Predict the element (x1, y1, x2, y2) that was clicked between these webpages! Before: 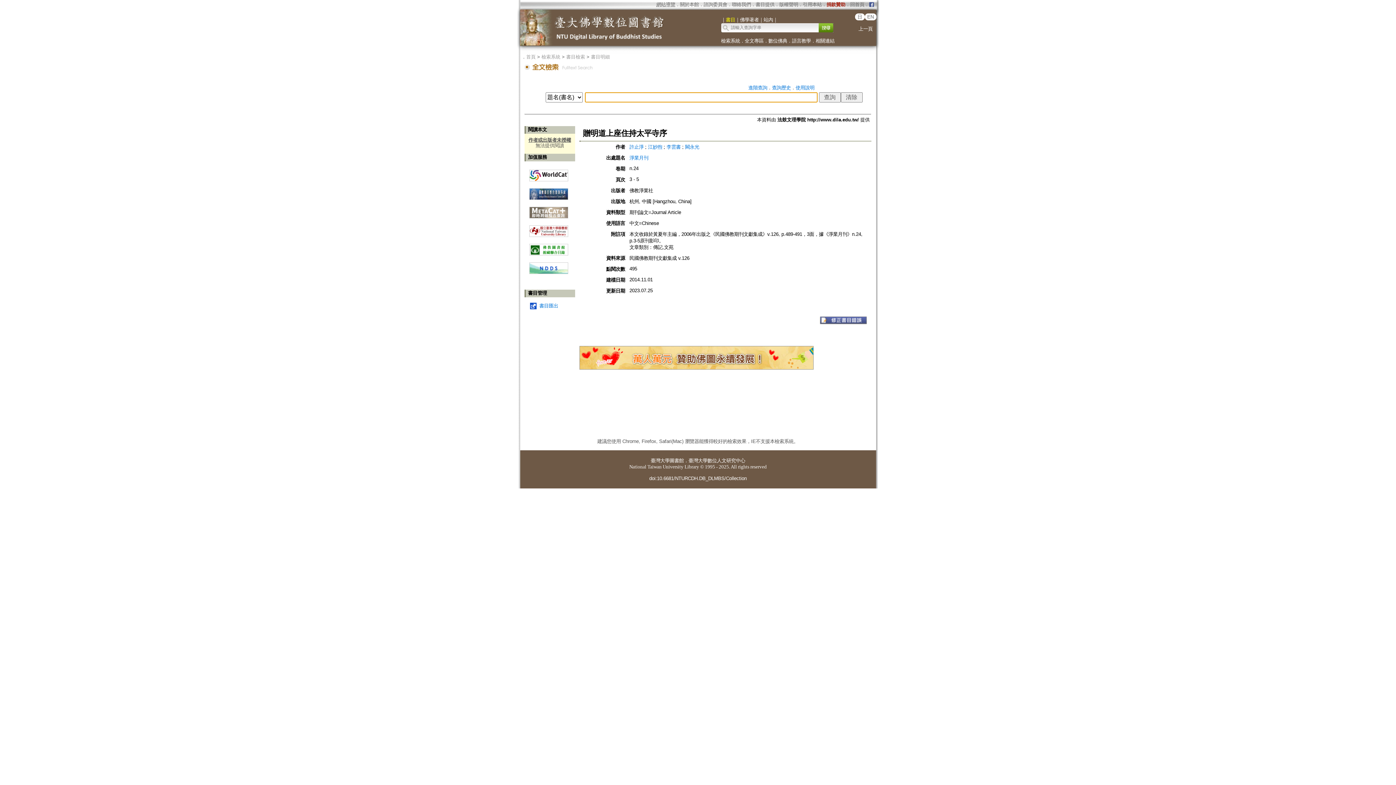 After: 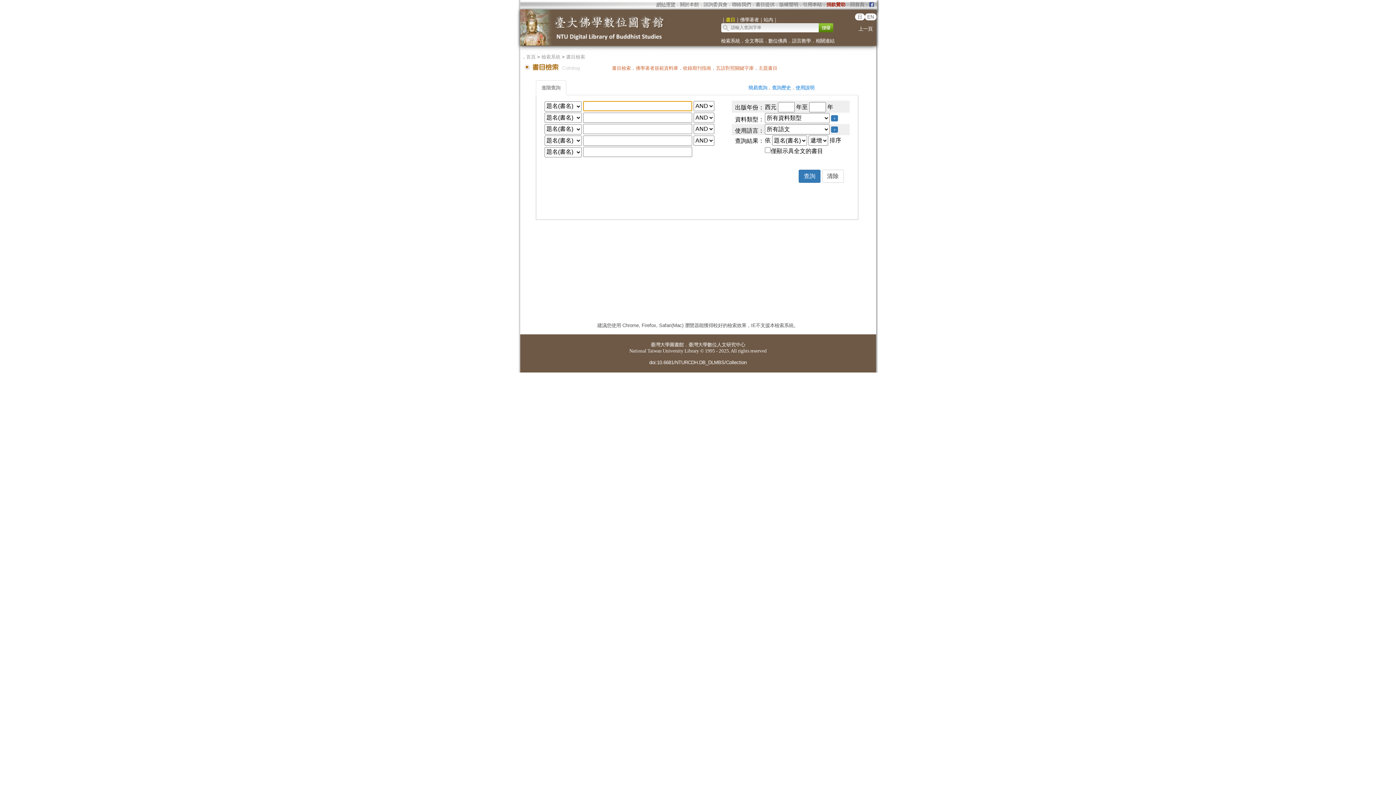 Action: label: 進階查詢 bbox: (748, 85, 767, 90)